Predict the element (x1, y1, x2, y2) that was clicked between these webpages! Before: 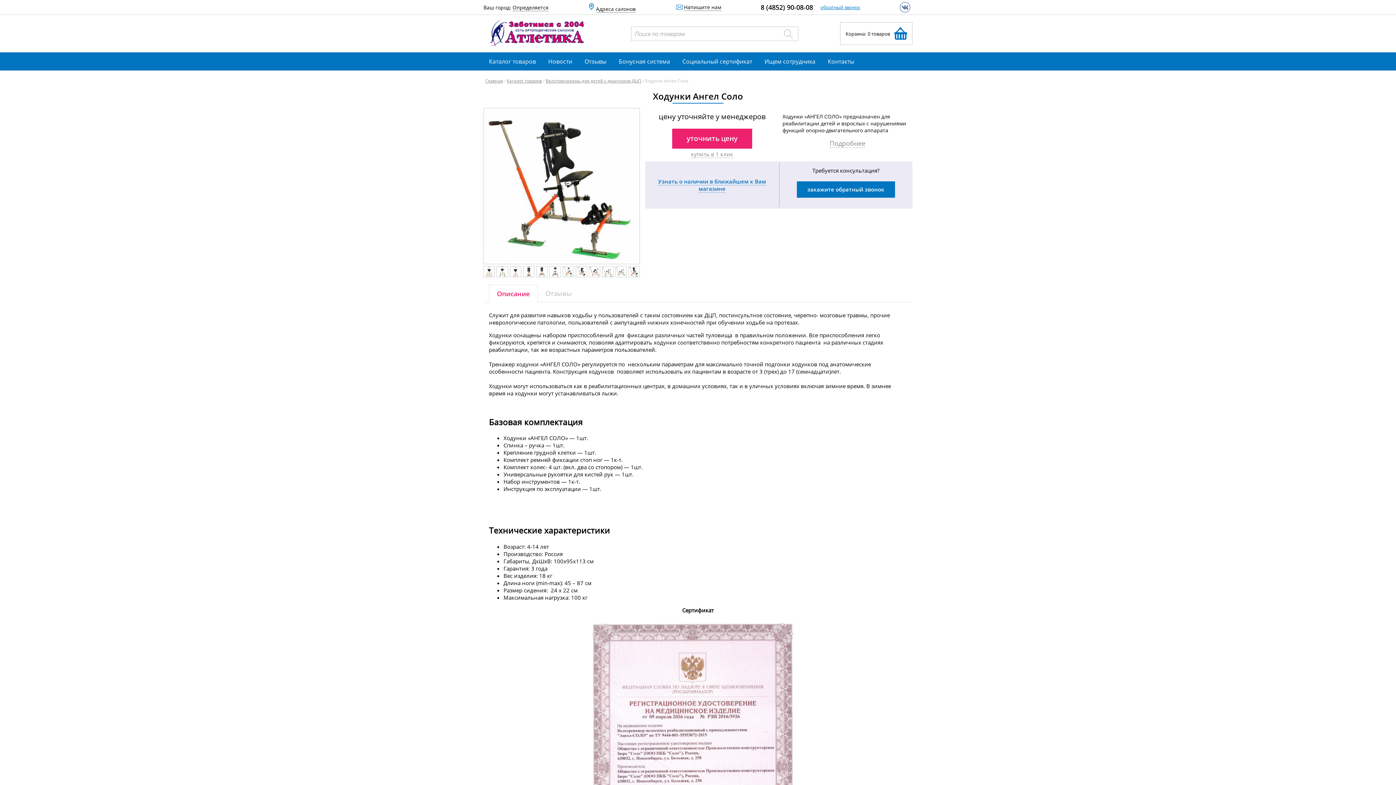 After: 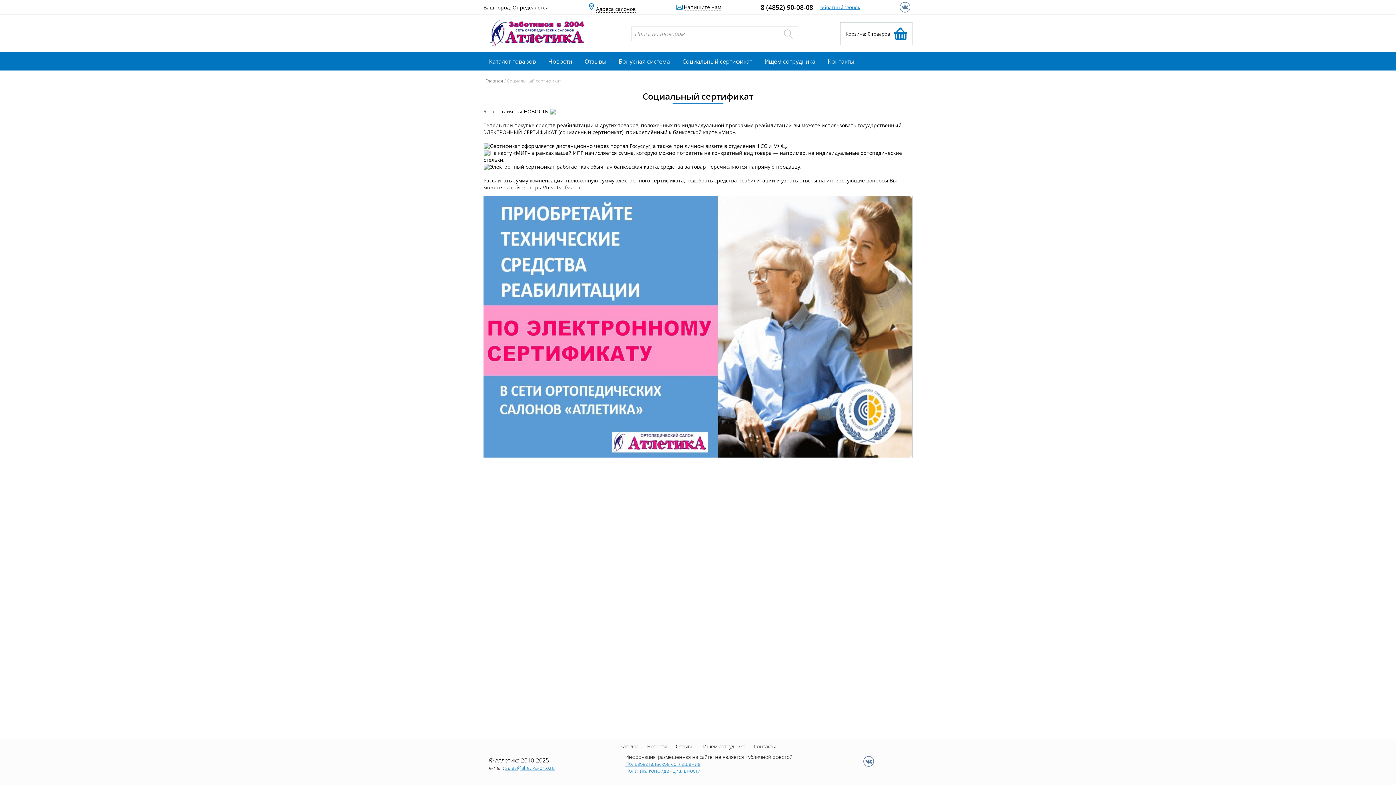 Action: bbox: (677, 52, 757, 70) label: Социальный сертификат